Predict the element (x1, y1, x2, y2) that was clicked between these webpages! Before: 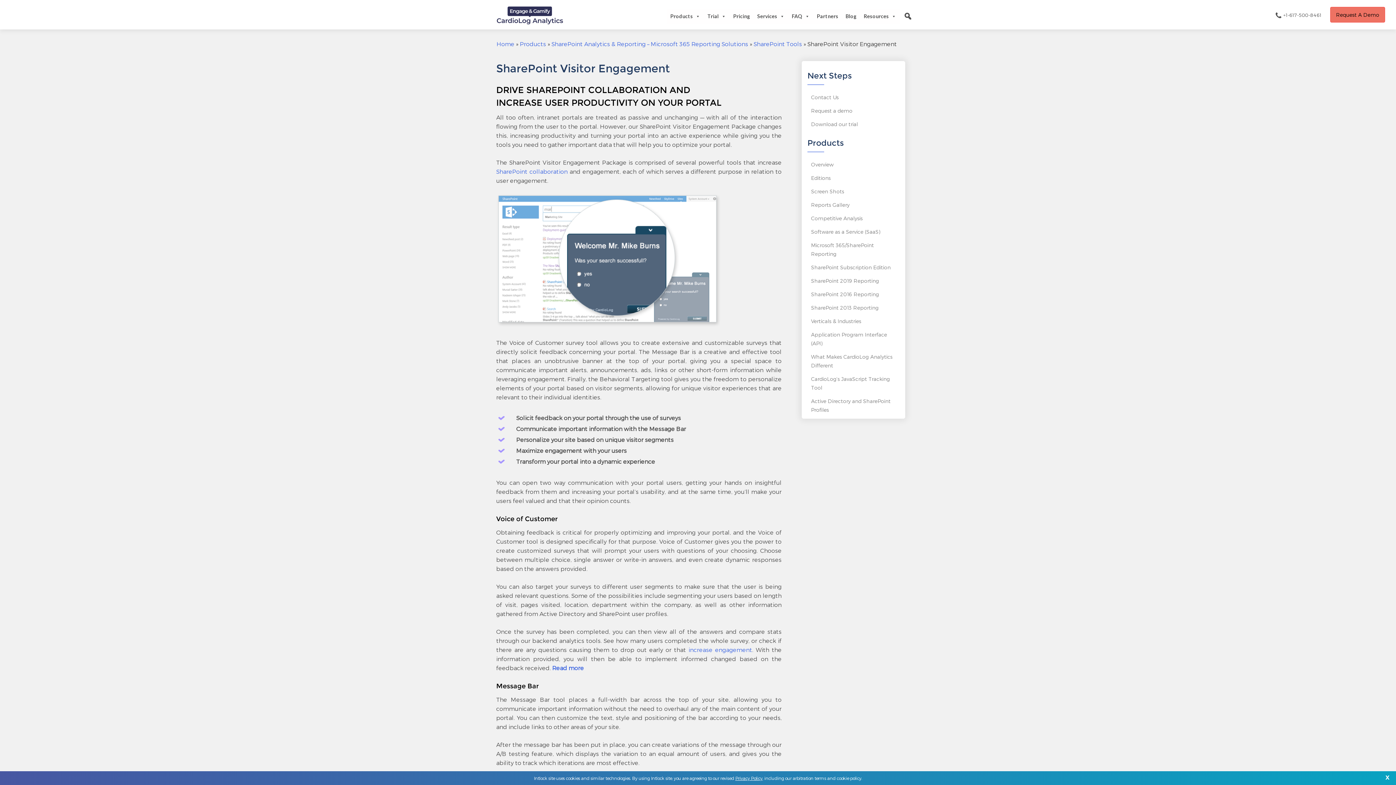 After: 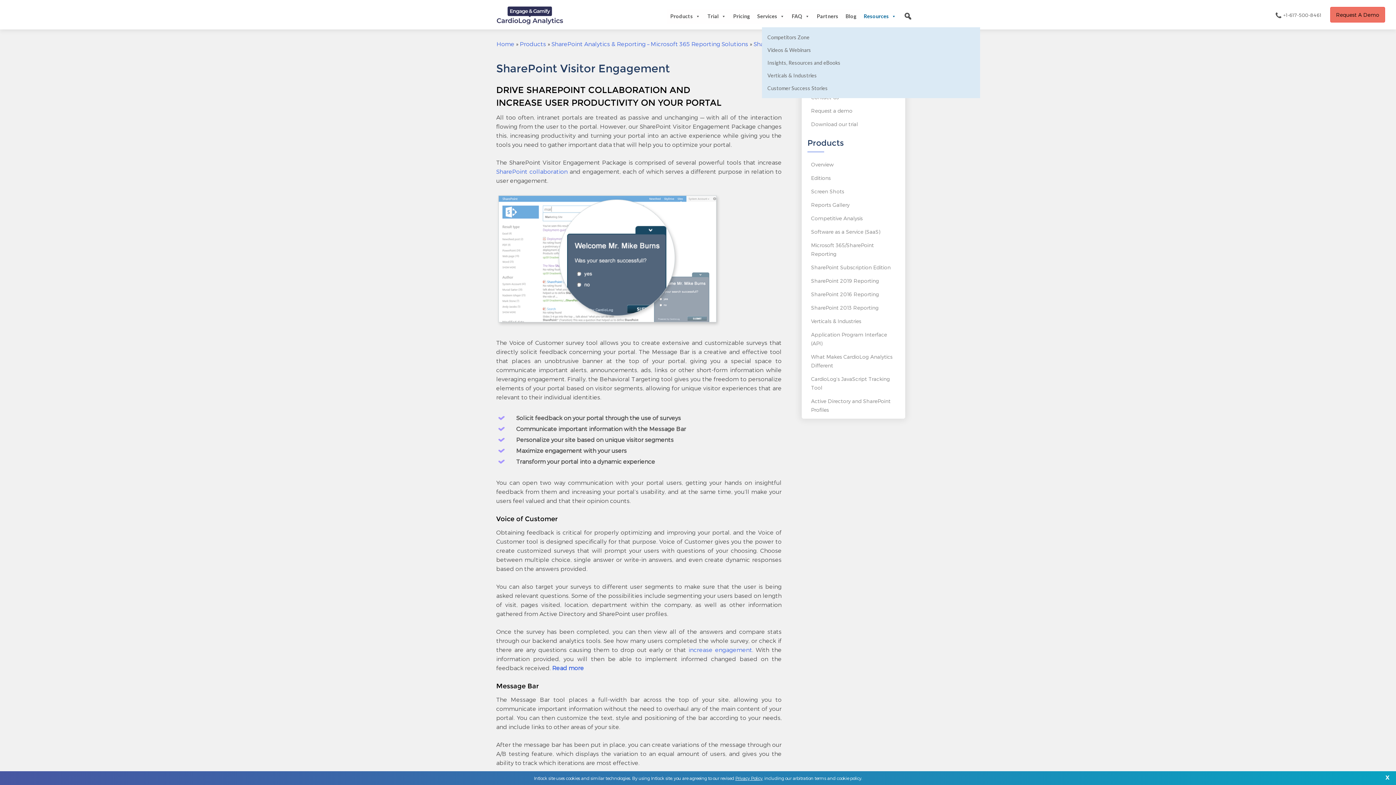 Action: bbox: (860, 9, 900, 23) label: Resources